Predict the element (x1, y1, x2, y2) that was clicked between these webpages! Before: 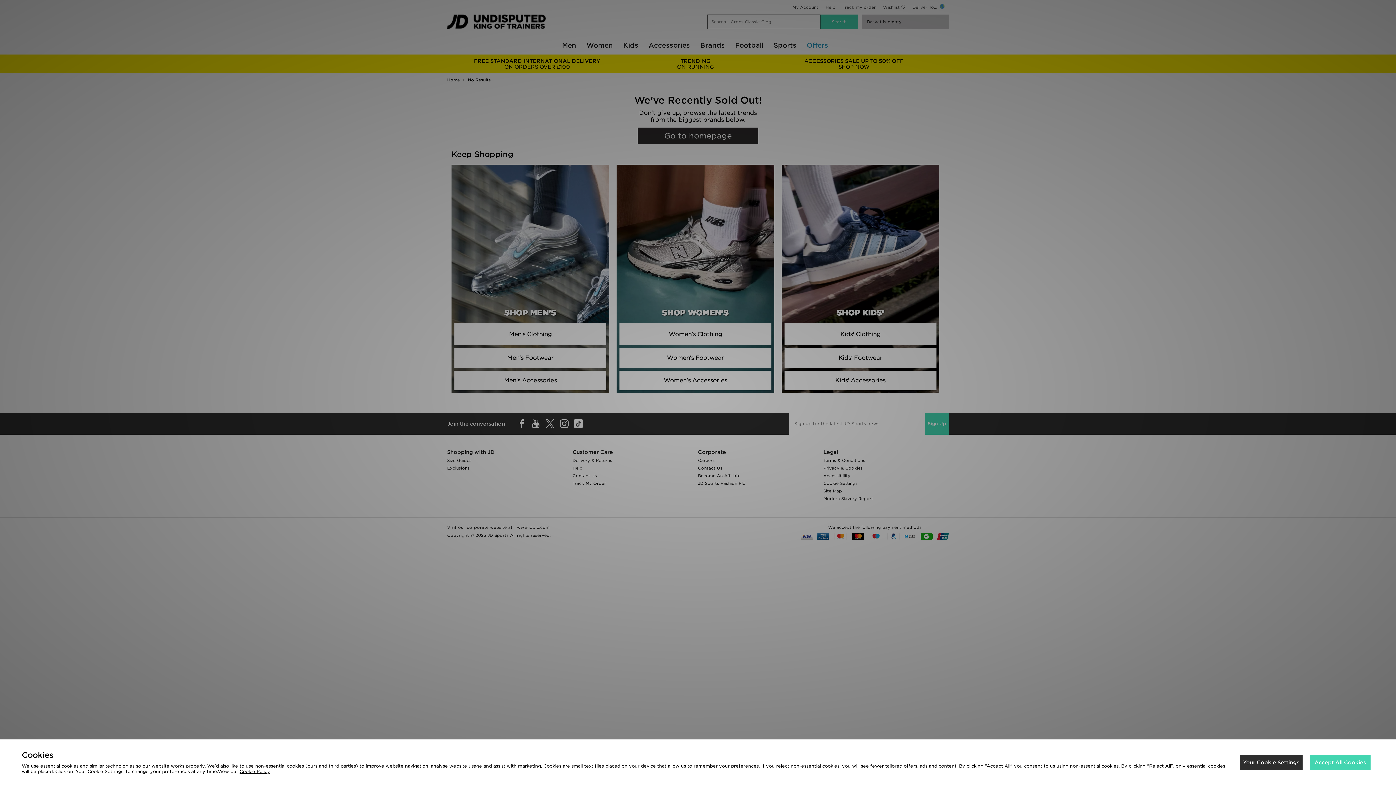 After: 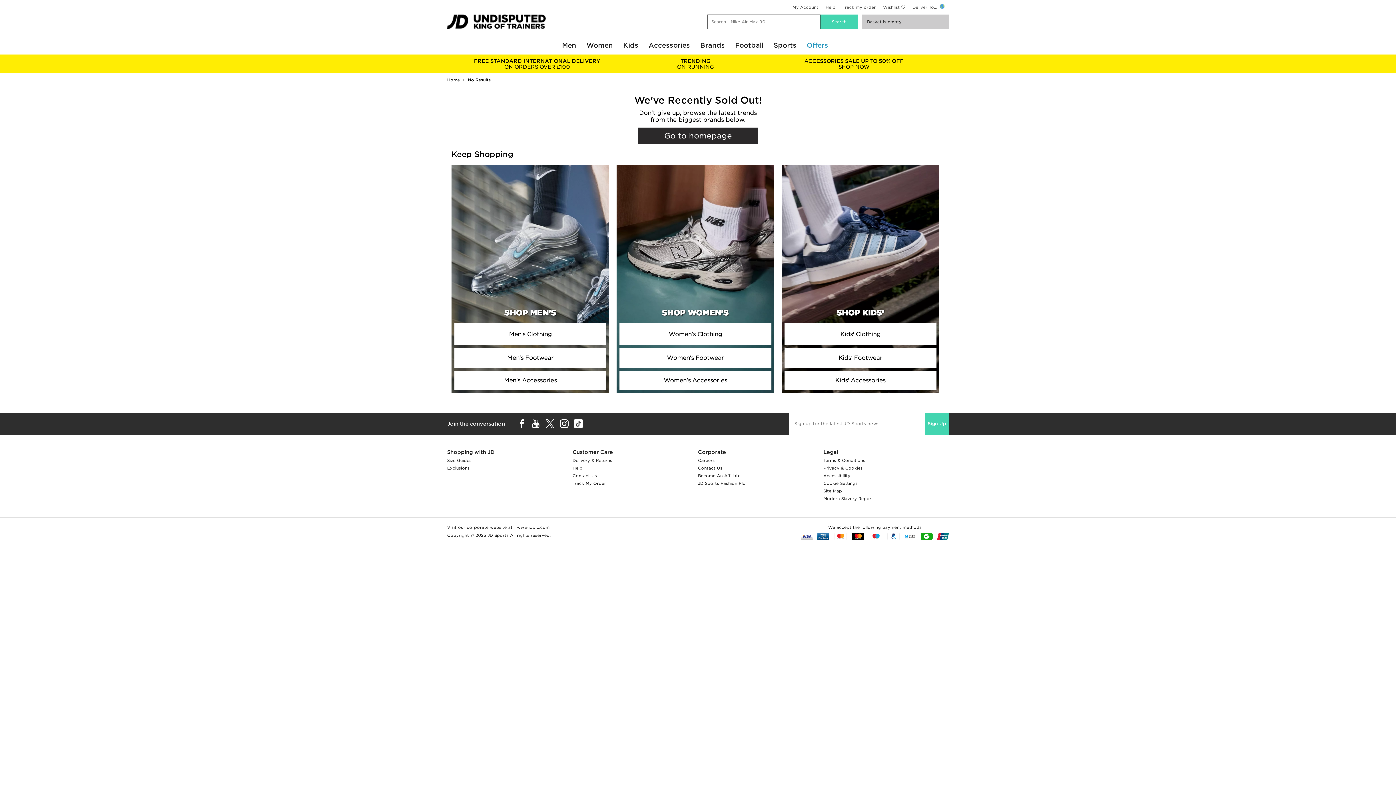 Action: bbox: (1310, 755, 1370, 770) label: Accept All Cookies